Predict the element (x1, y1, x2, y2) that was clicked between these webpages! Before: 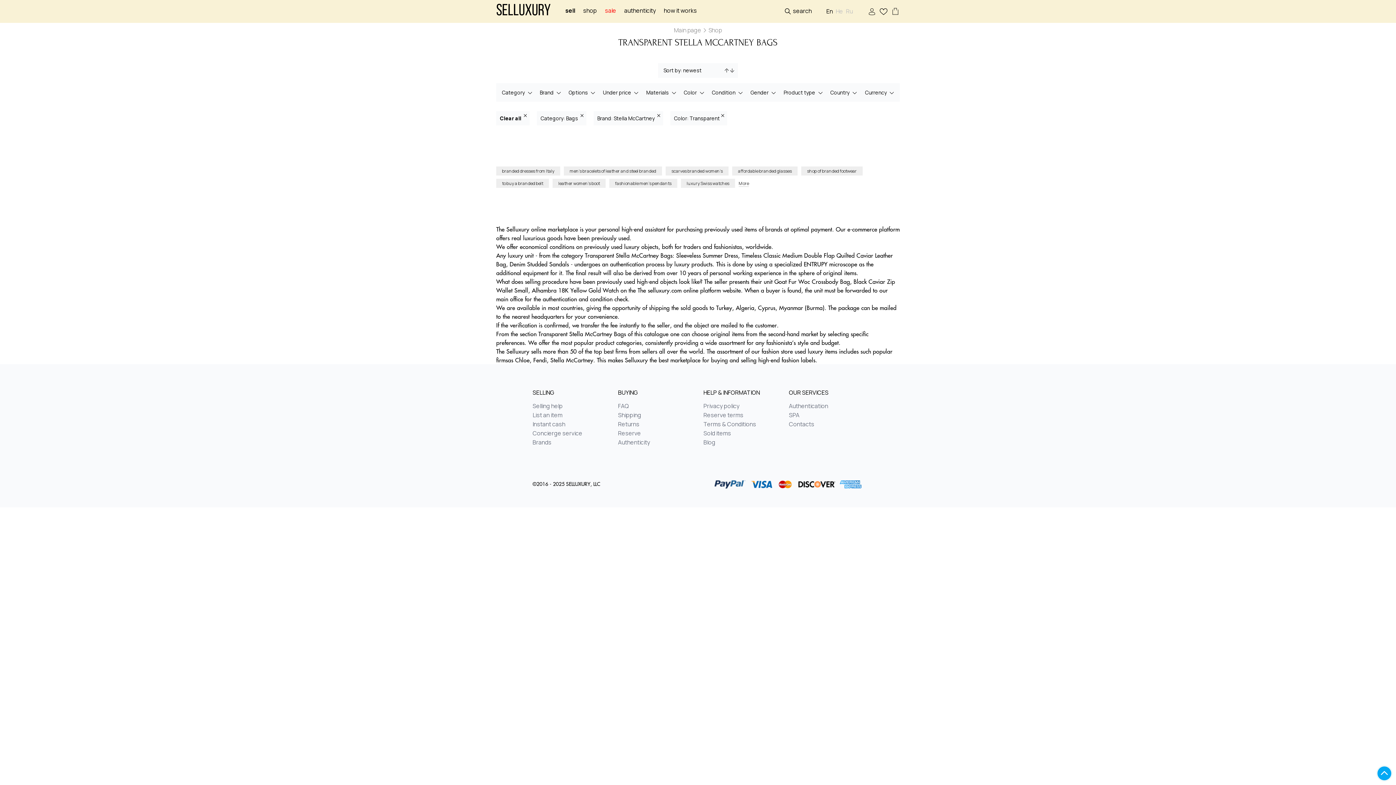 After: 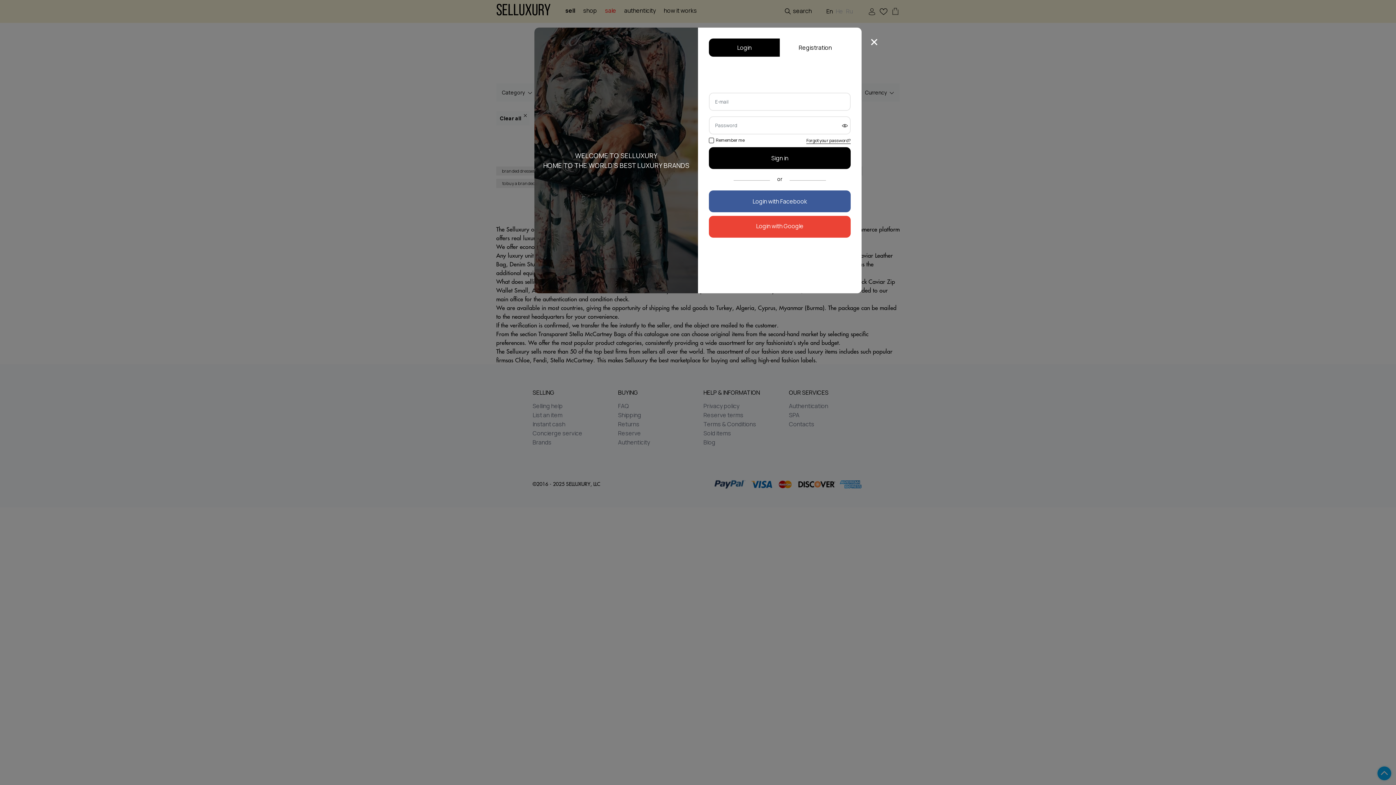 Action: label: Sign In / Sign Up bbox: (867, 7, 876, 16)